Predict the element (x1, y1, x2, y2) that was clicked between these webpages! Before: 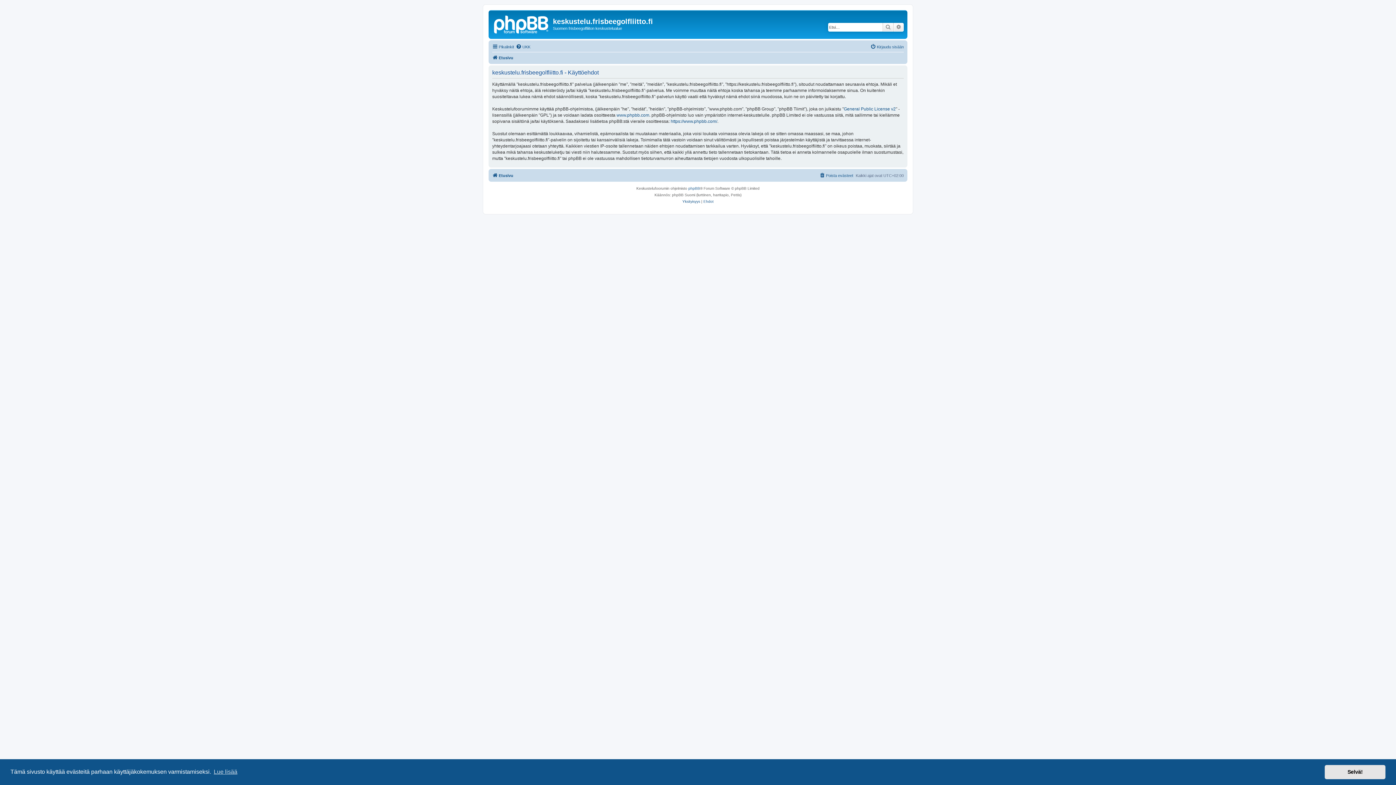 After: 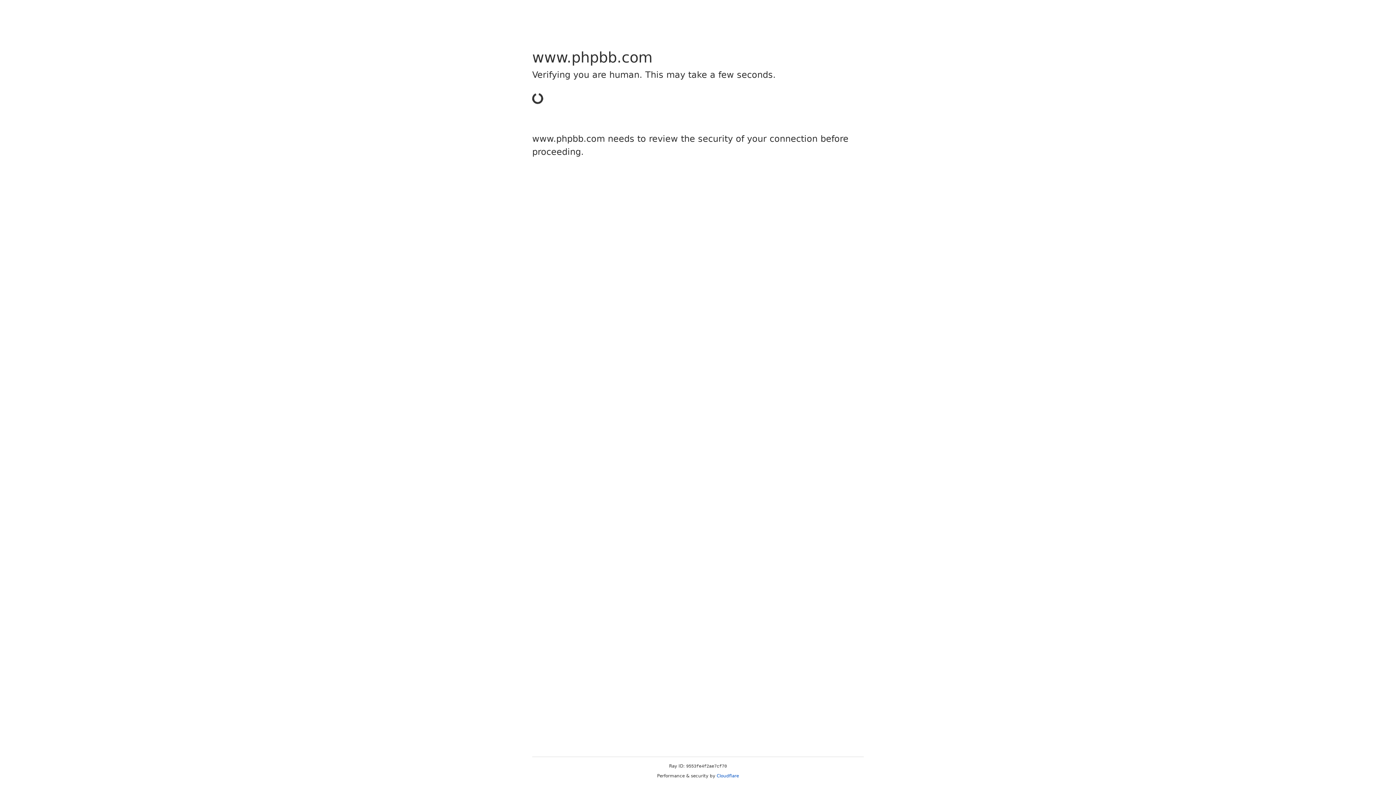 Action: bbox: (616, 112, 649, 118) label: www.phpbb.com